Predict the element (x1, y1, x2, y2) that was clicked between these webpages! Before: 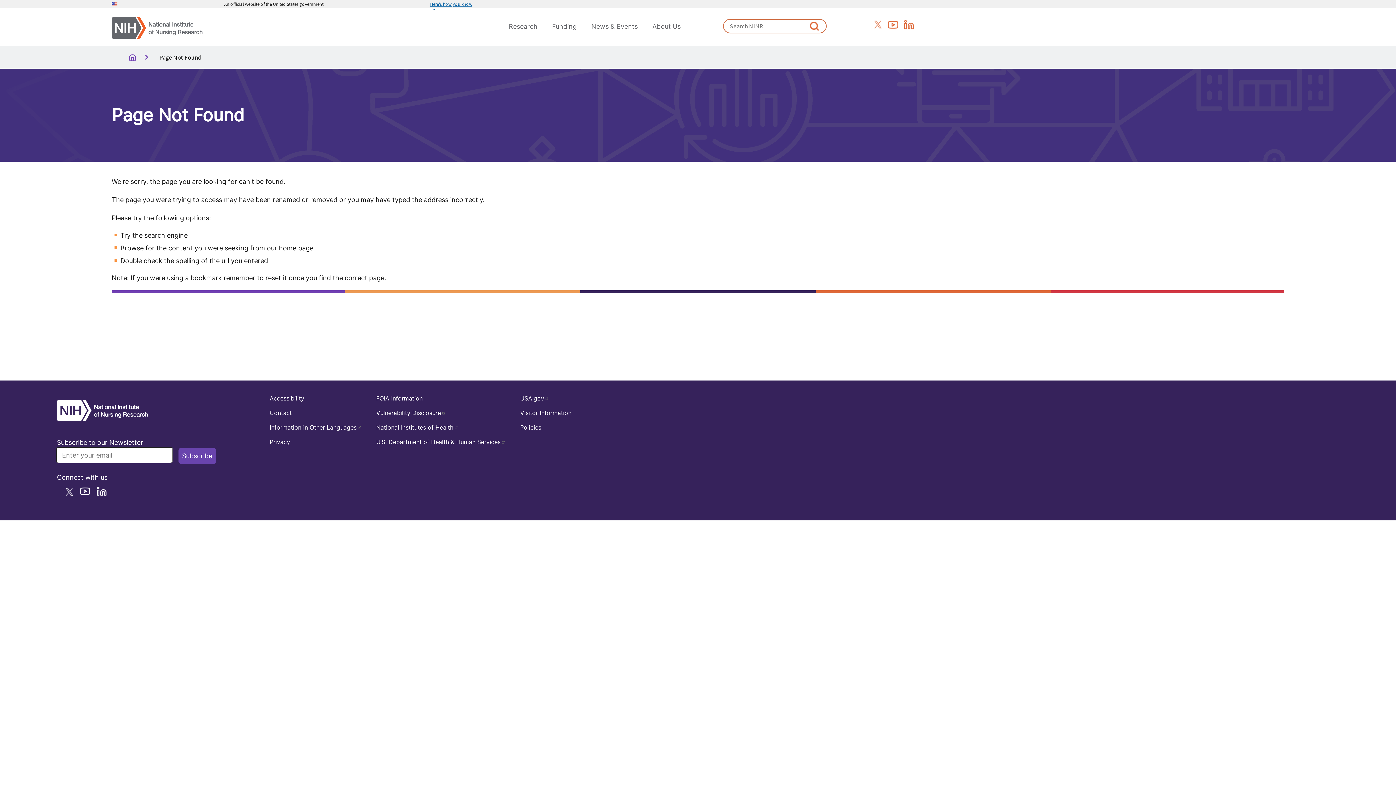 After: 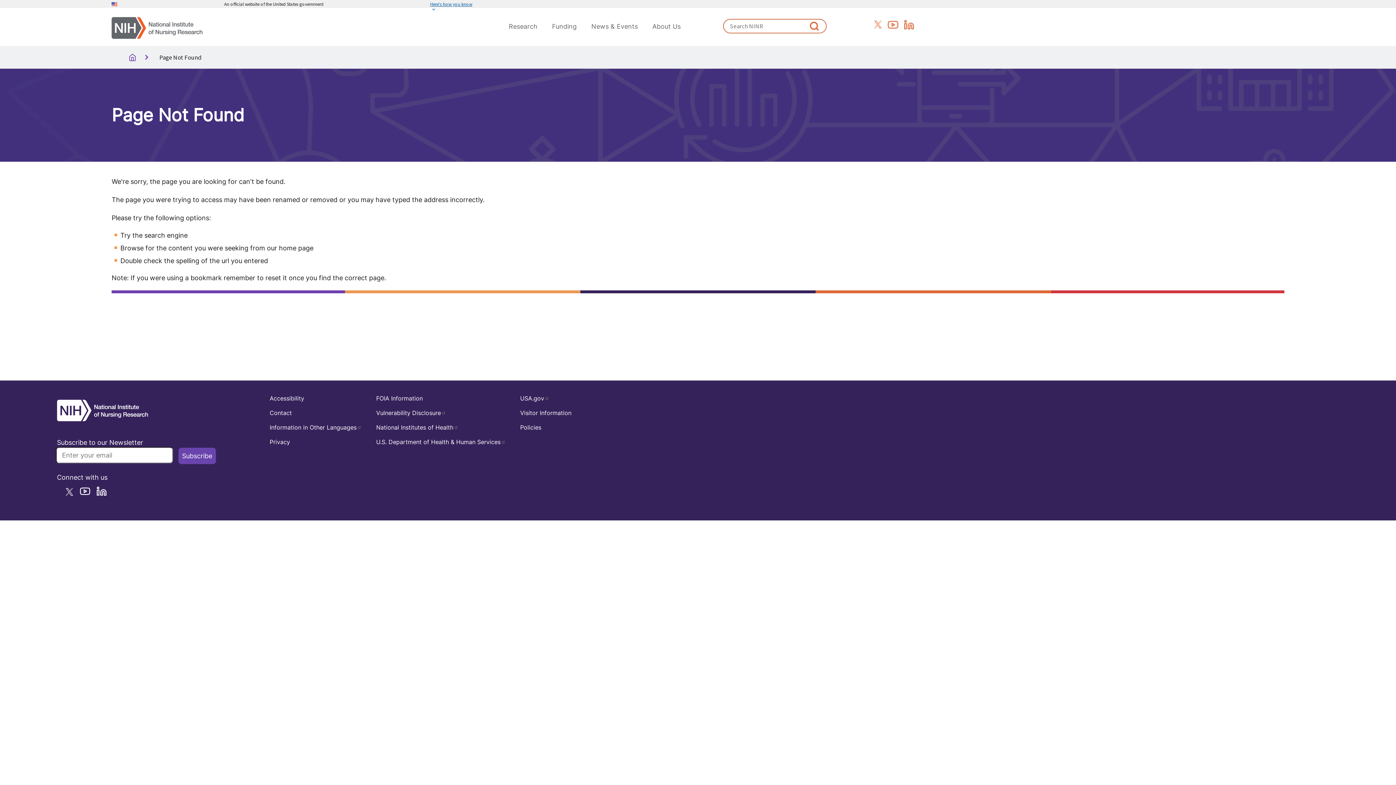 Action: label: Subscribe to the NINR YouTube channel bbox: (888, 23, 902, 31)